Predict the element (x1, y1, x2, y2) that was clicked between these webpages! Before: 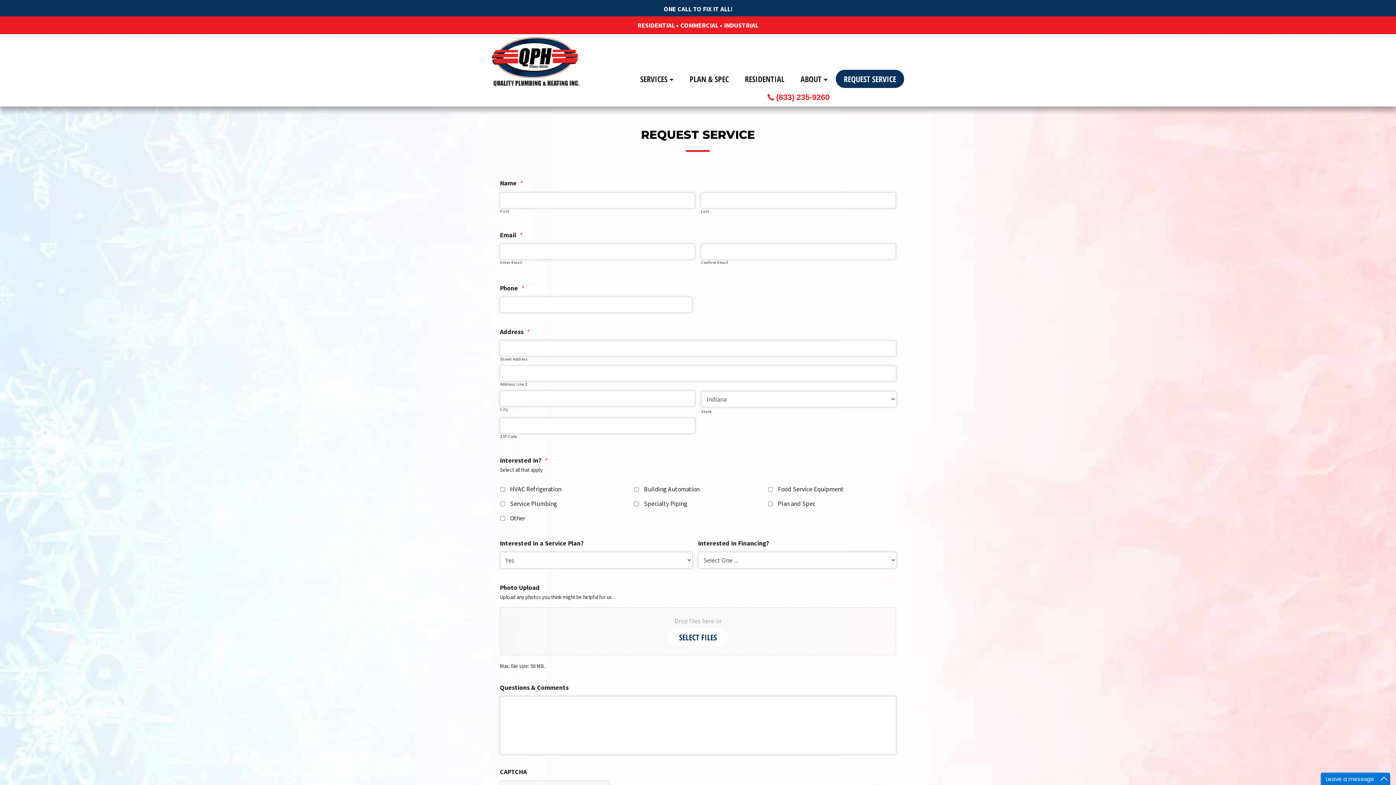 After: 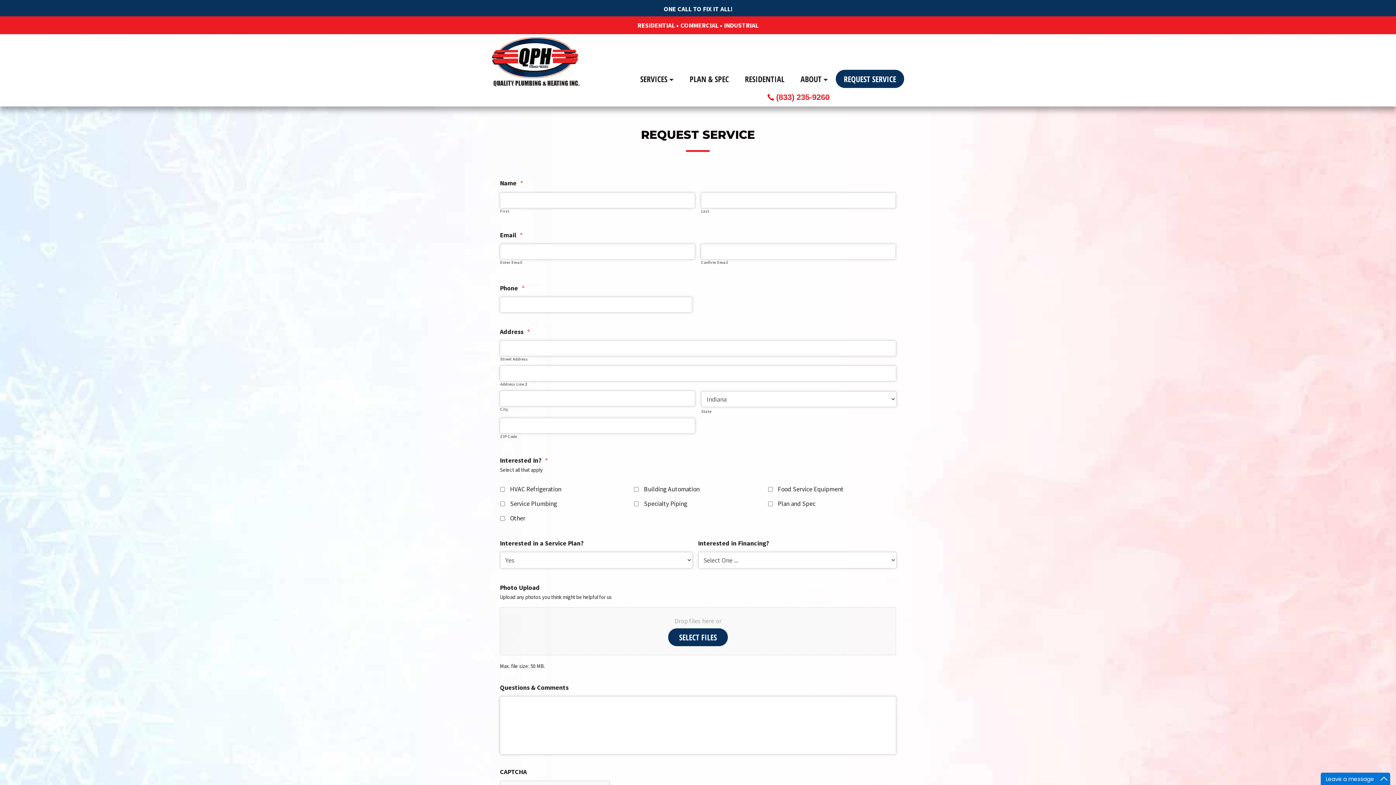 Action: bbox: (668, 628, 728, 646) label: select files, photo upload